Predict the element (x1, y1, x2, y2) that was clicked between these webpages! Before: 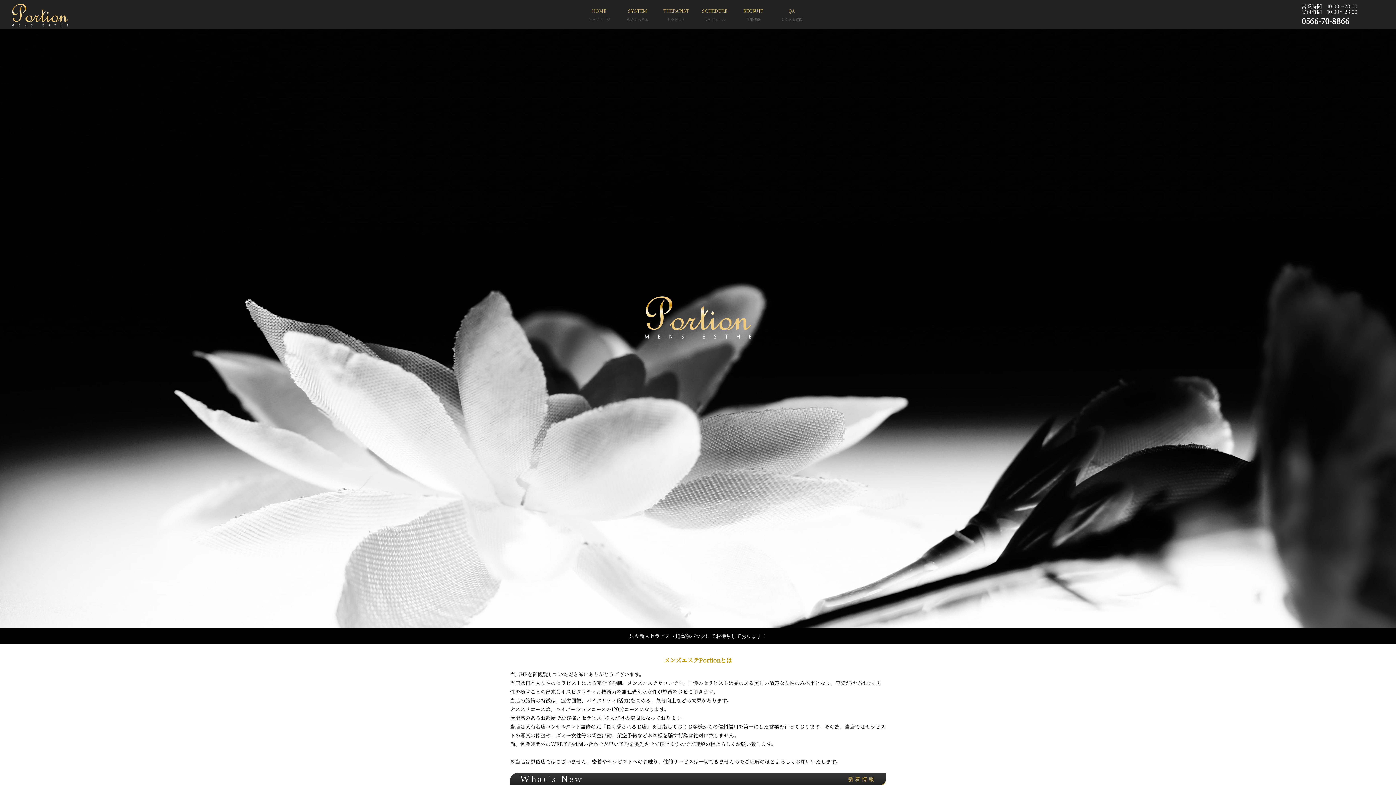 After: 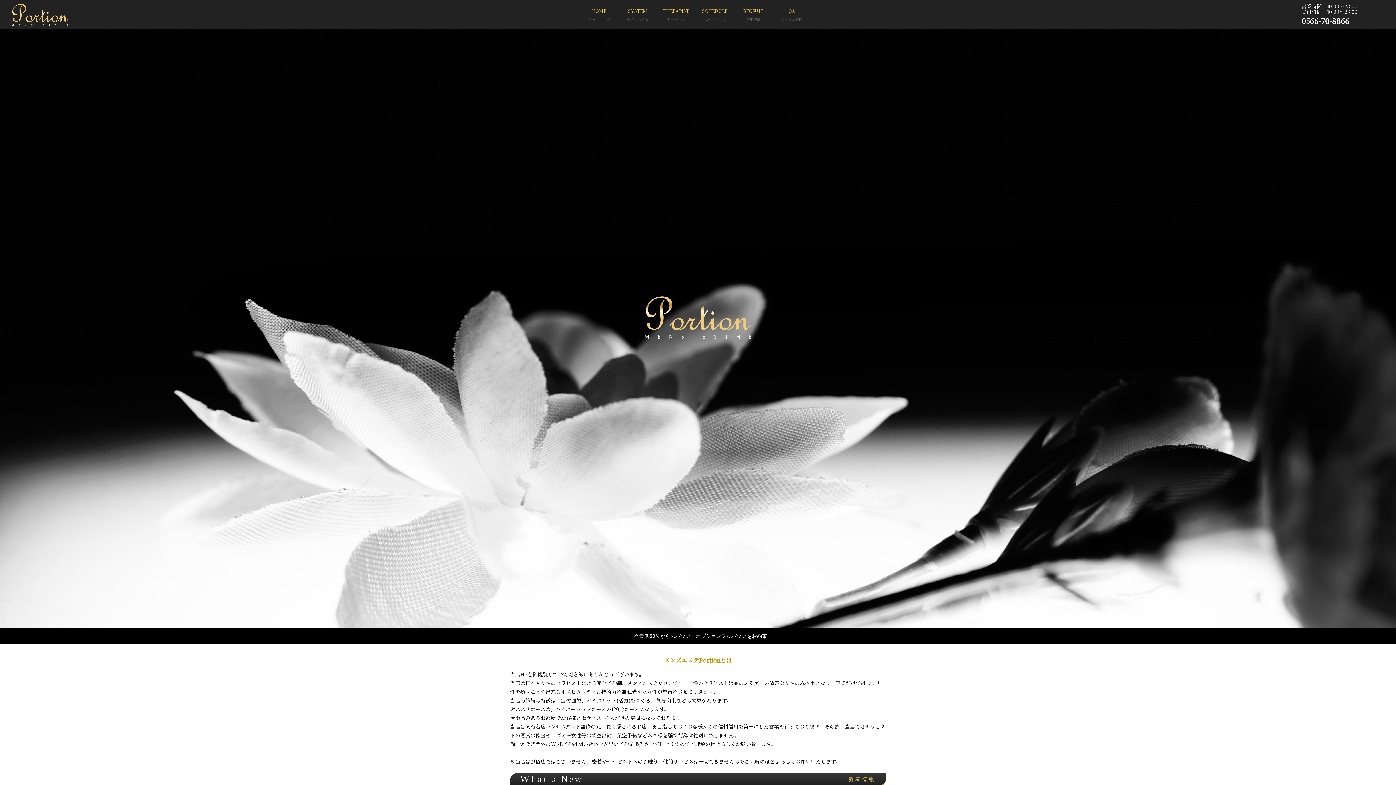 Action: bbox: (10, 21, 69, 28)